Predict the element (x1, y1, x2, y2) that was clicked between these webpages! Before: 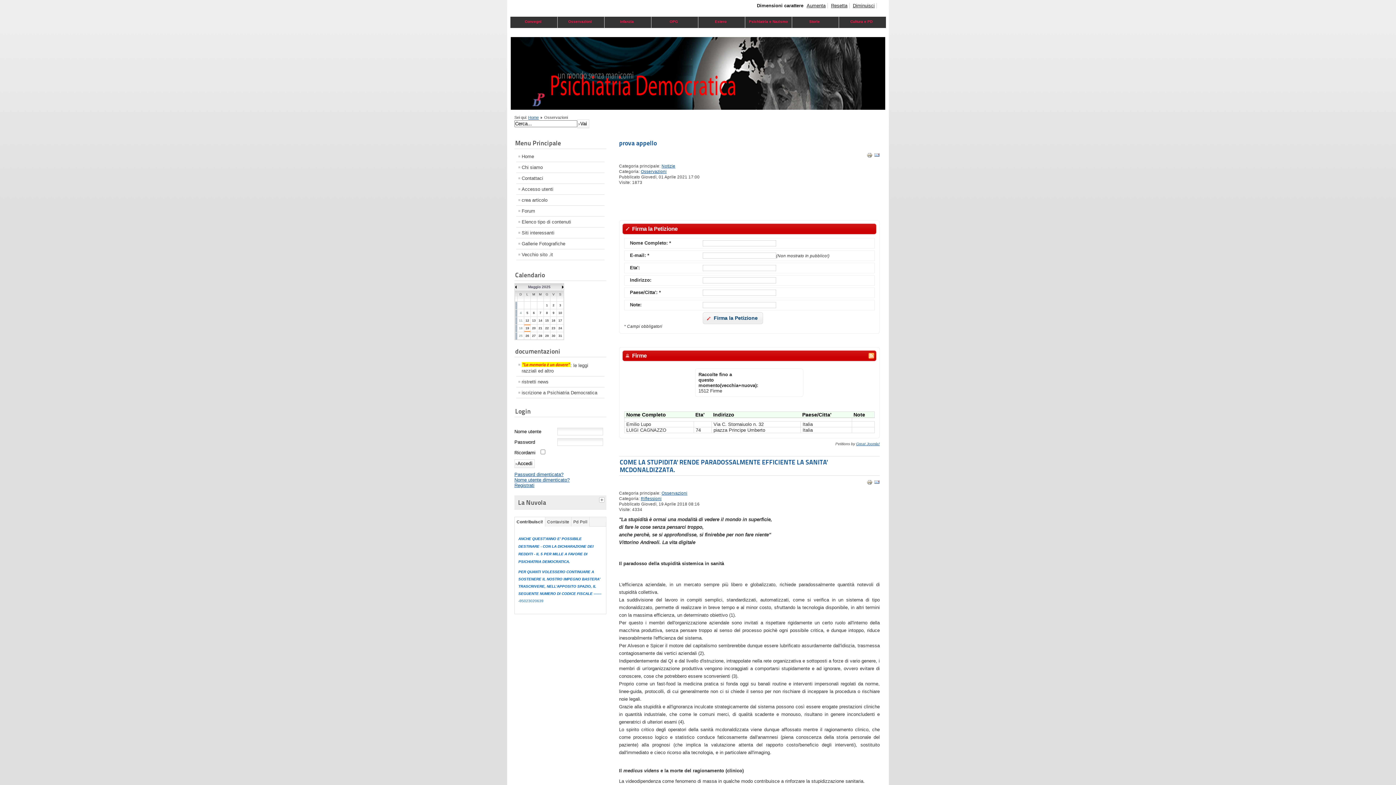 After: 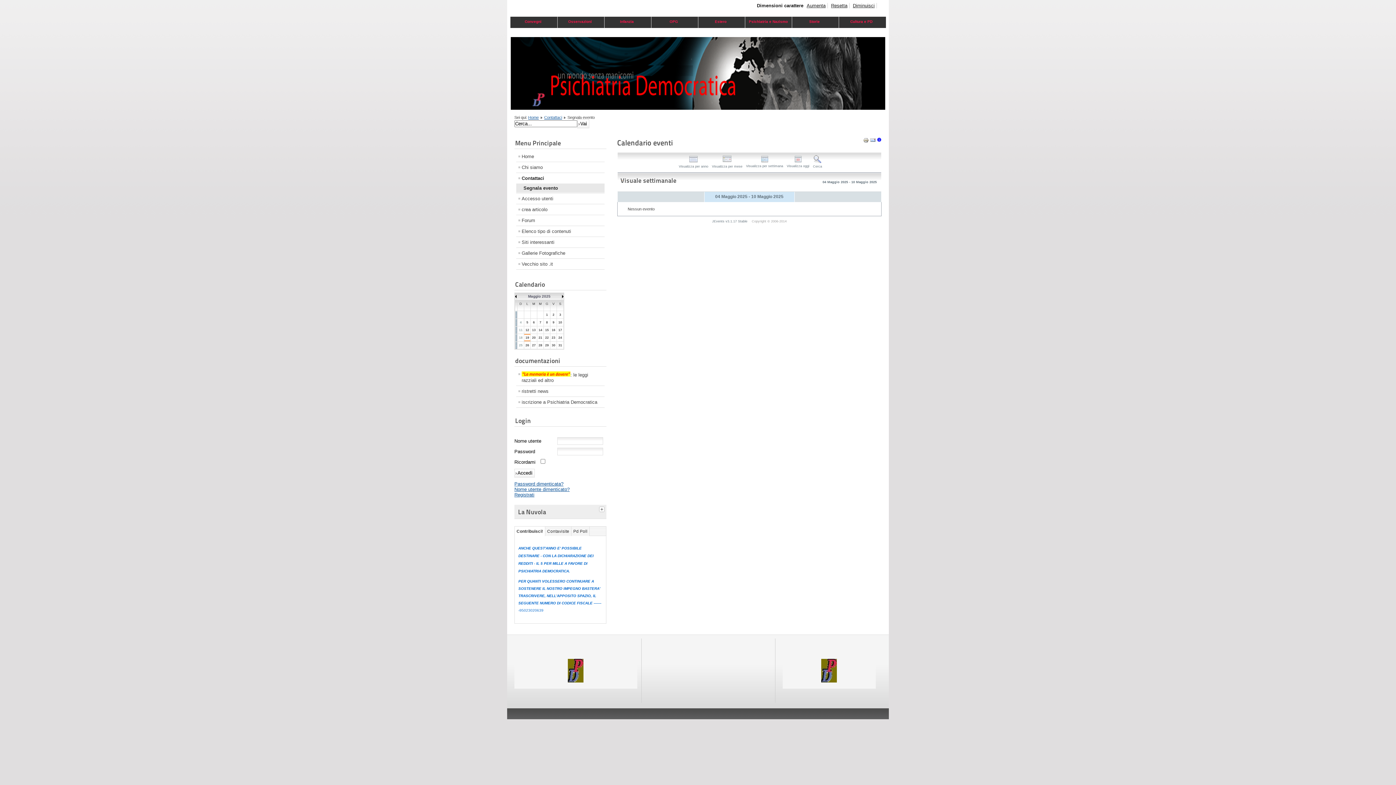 Action: bbox: (515, 312, 517, 317)